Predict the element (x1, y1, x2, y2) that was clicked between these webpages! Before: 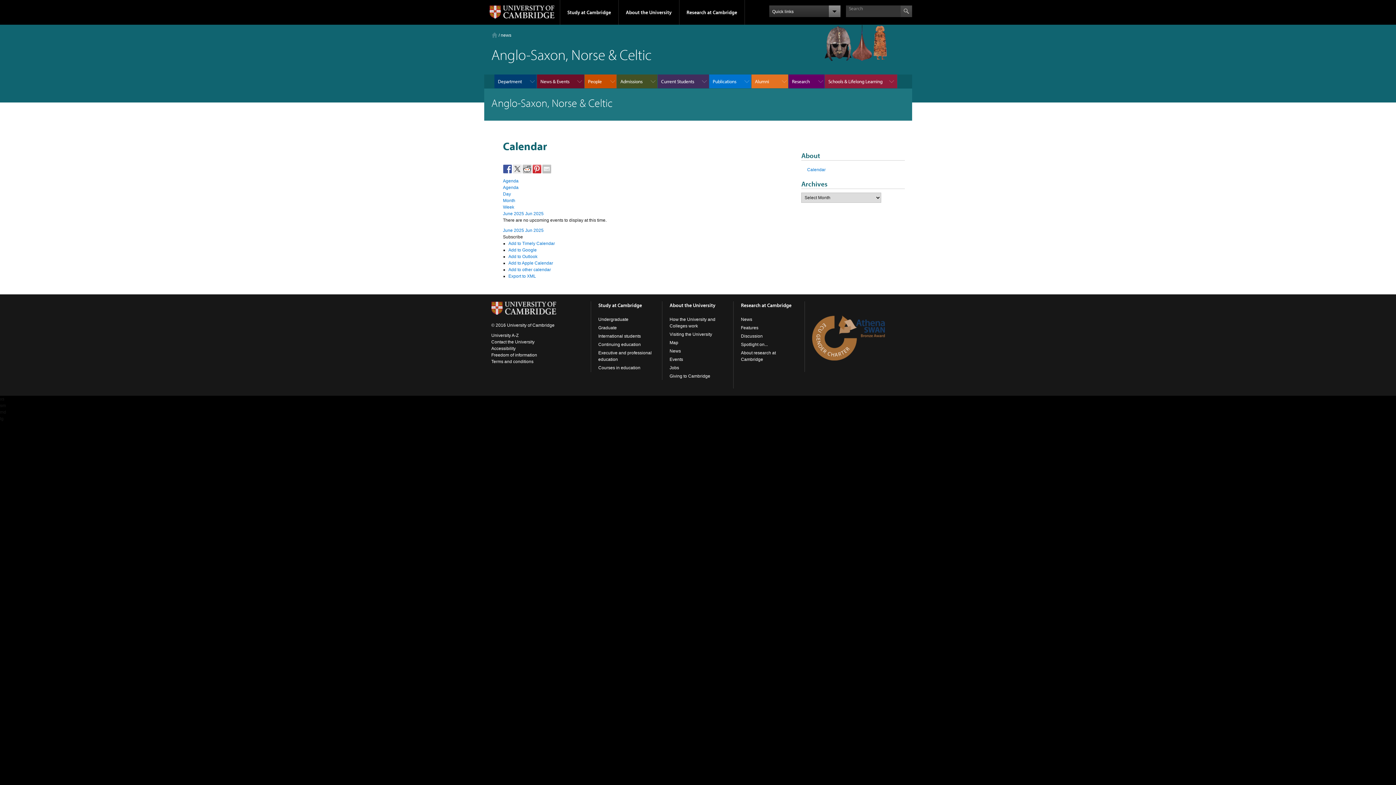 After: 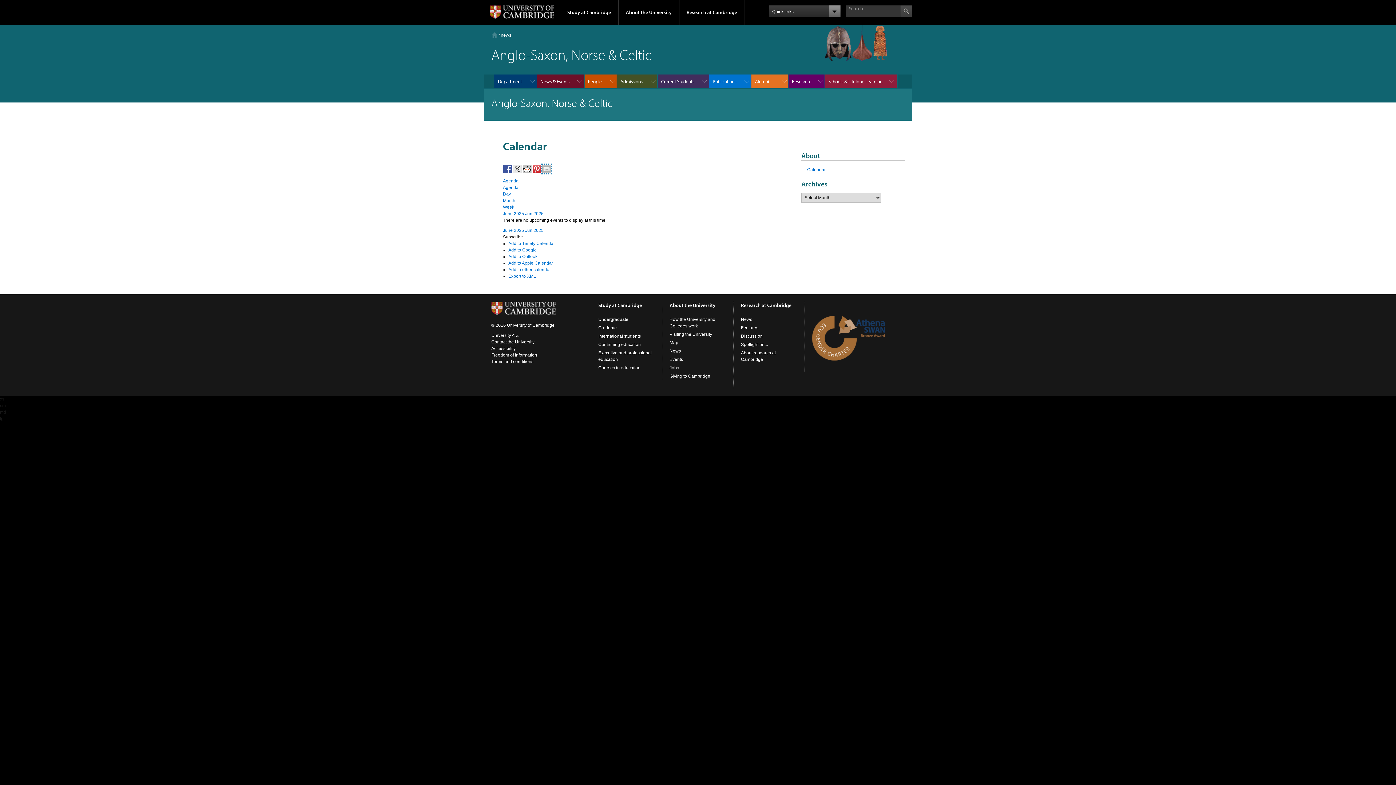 Action: bbox: (542, 164, 551, 173)